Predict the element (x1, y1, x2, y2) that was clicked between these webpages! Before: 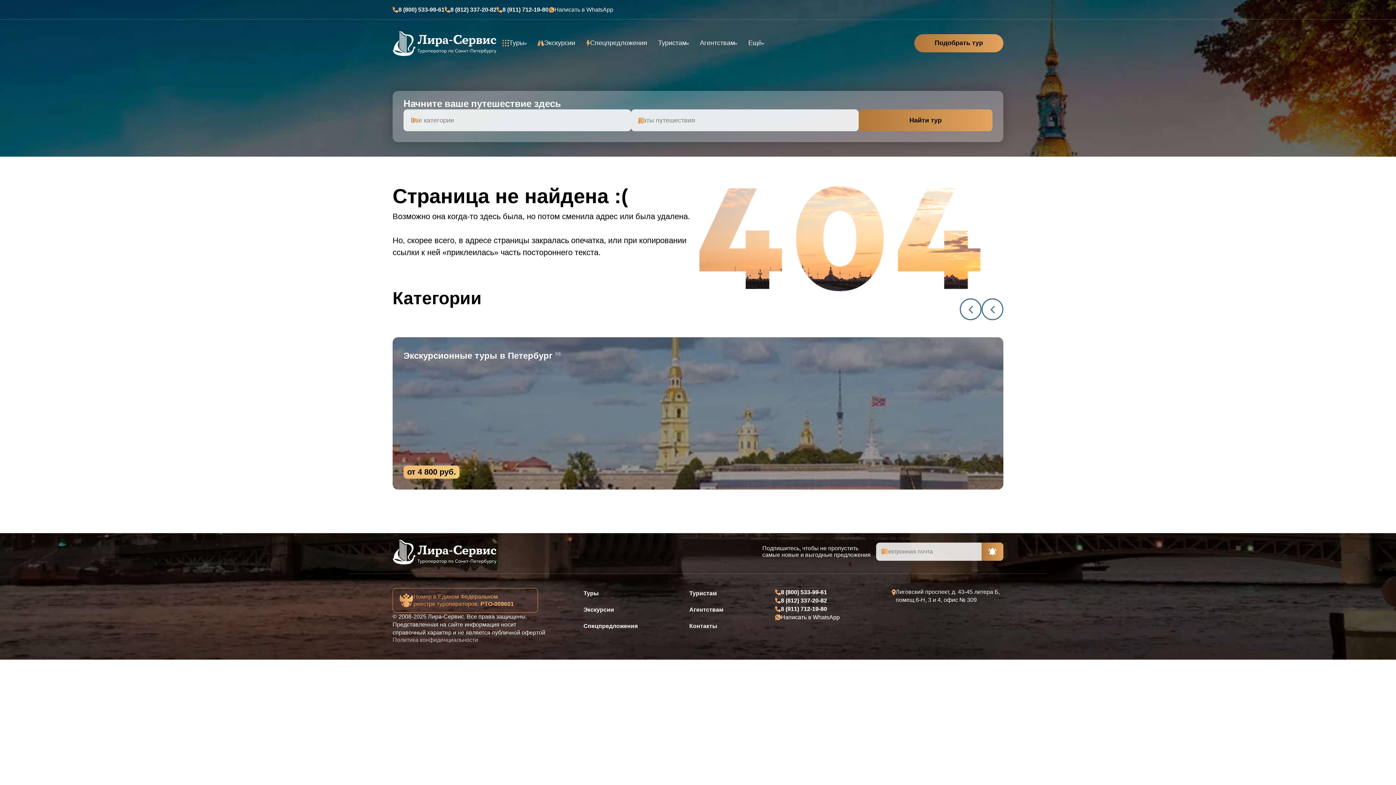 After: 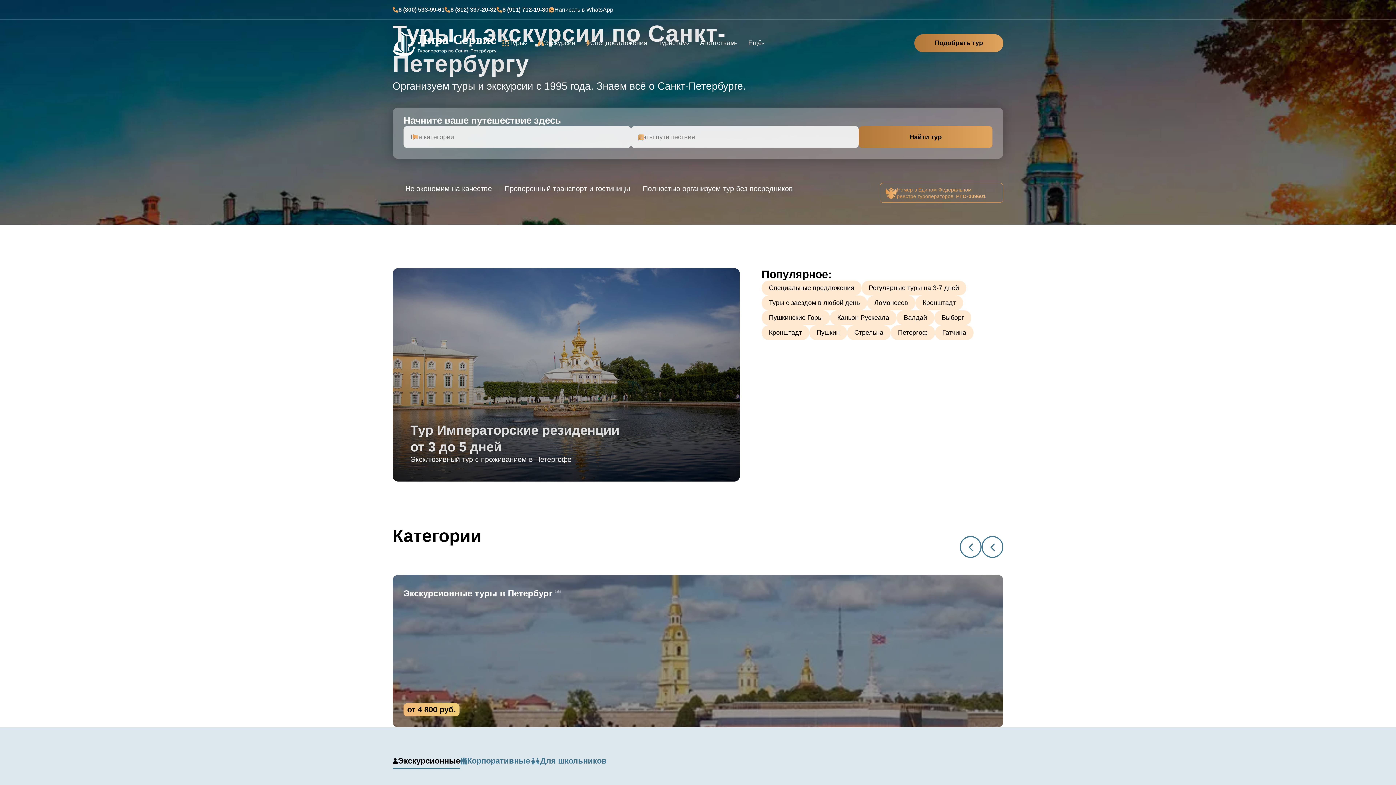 Action: bbox: (392, 538, 497, 564)